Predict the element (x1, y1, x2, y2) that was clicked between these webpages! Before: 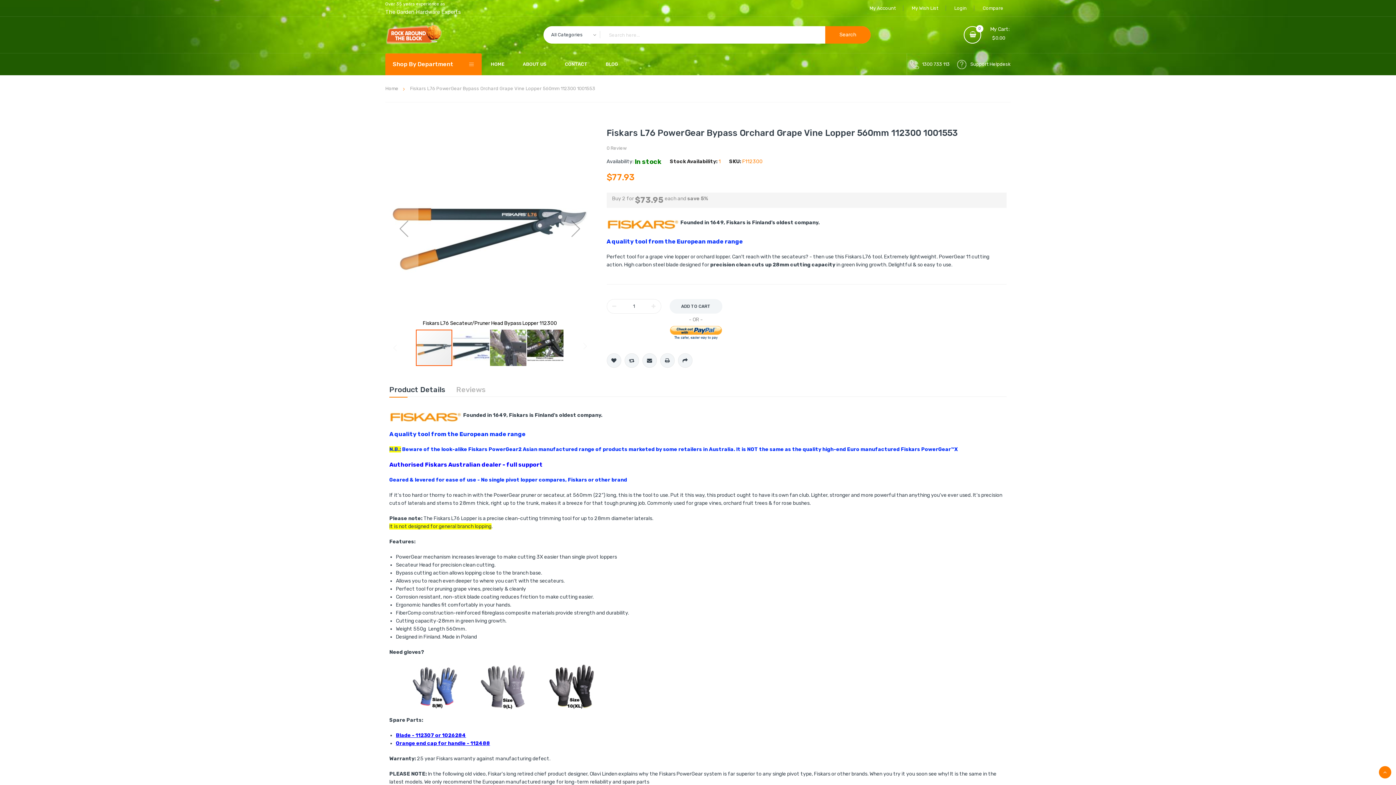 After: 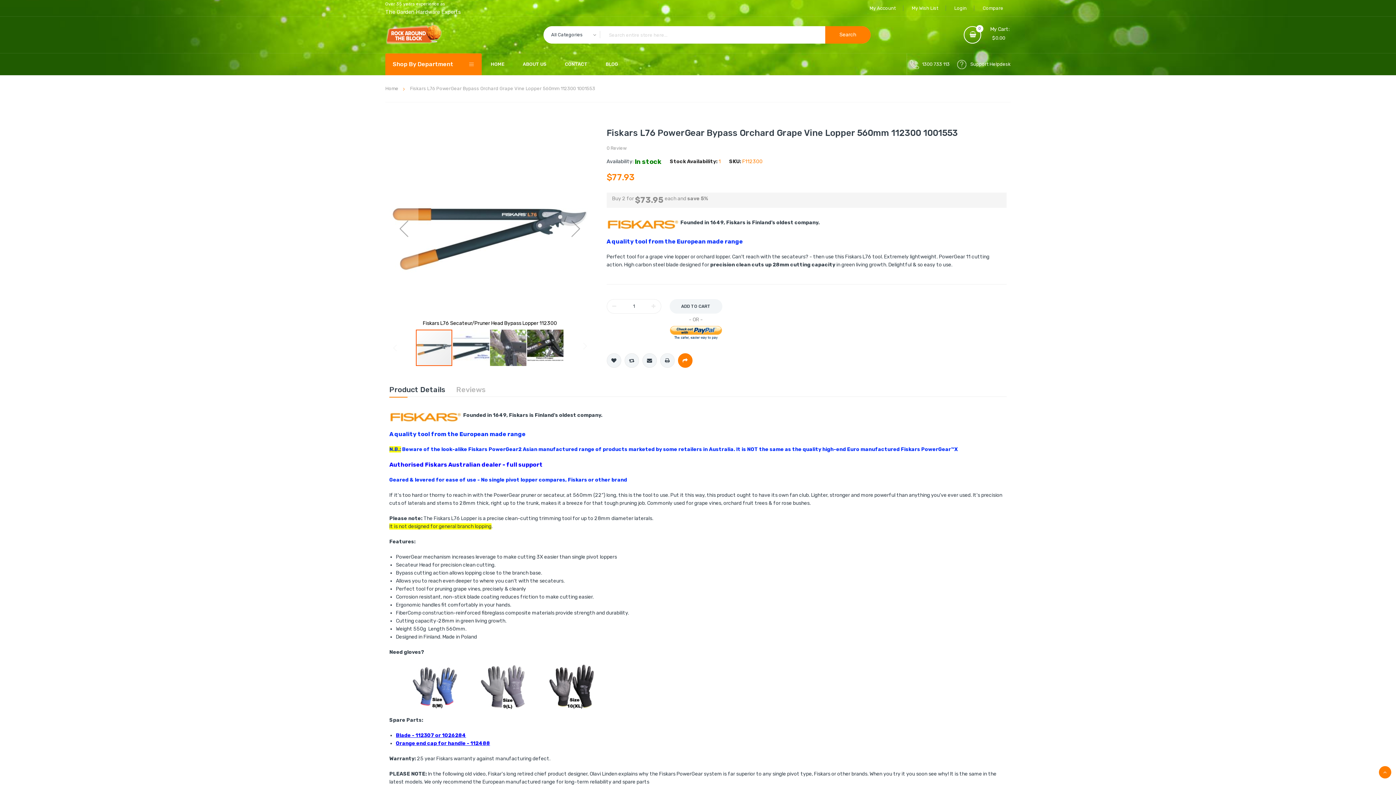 Action: bbox: (678, 353, 692, 368)